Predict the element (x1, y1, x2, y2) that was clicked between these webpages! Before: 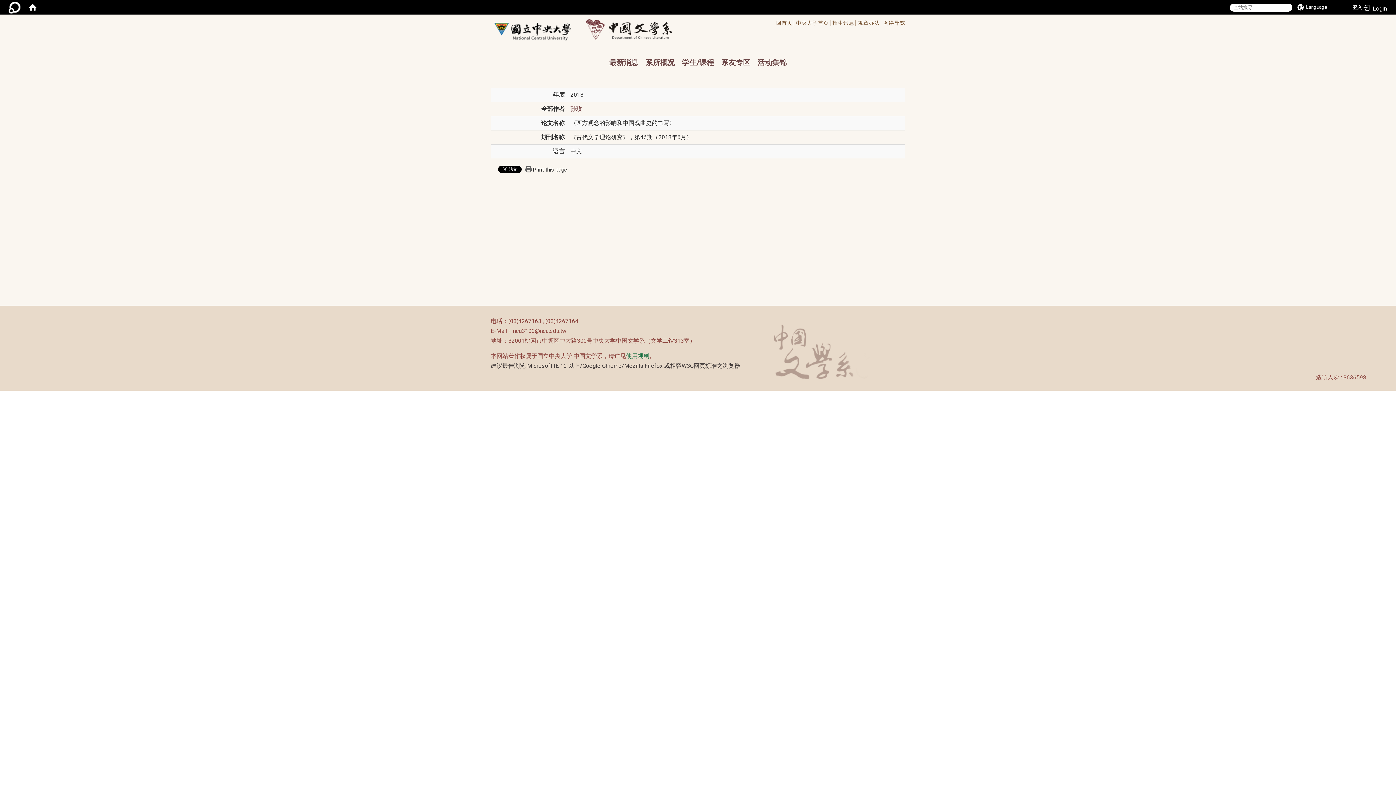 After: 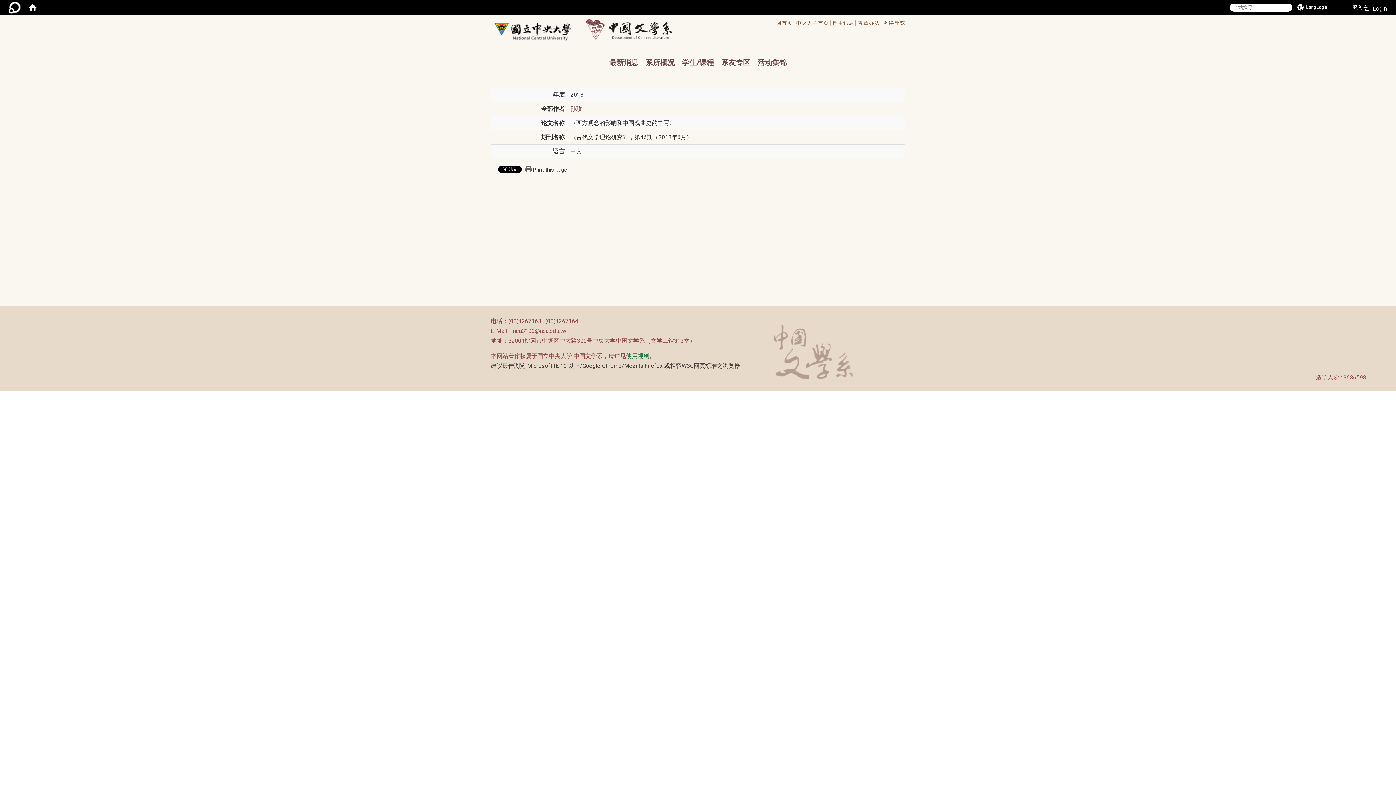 Action: label: ::: bbox: (485, 317, 494, 325)